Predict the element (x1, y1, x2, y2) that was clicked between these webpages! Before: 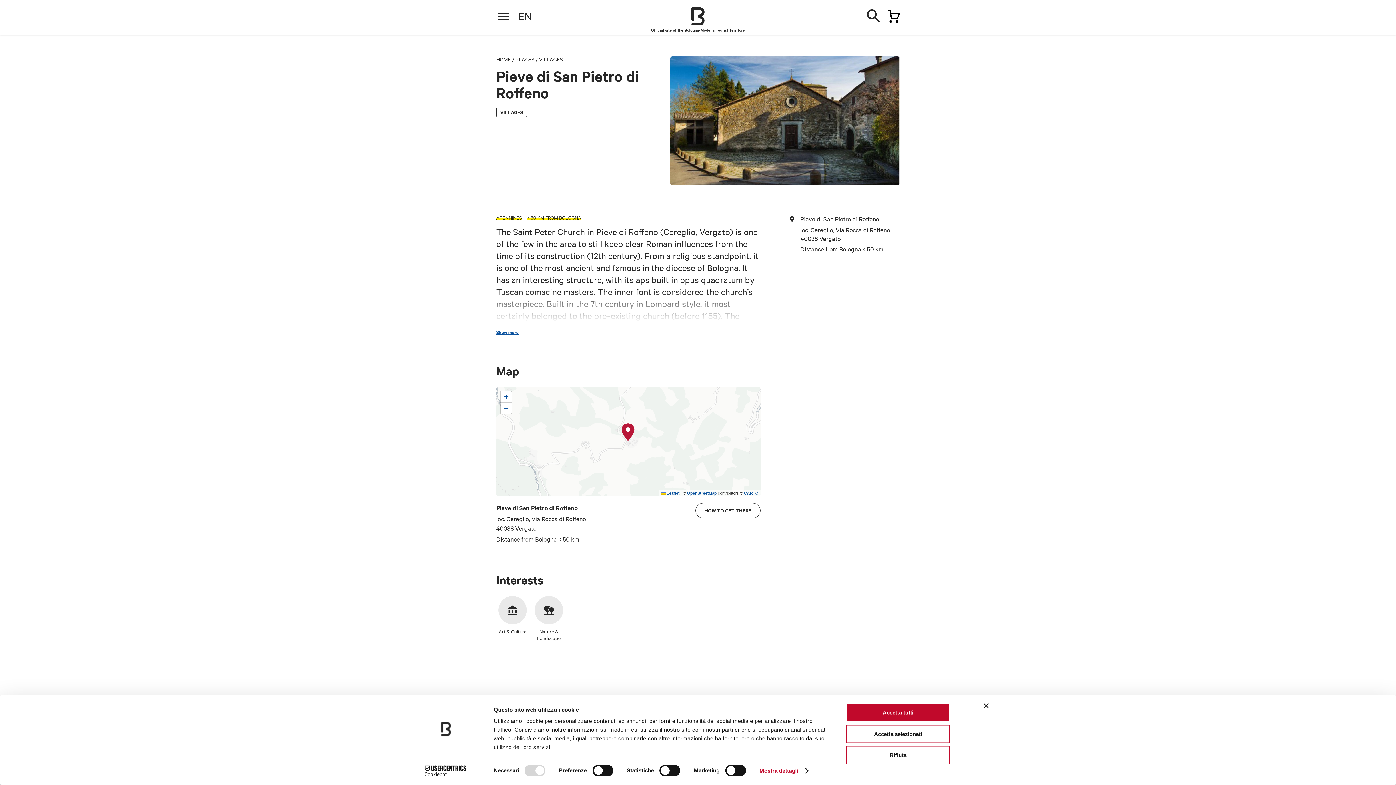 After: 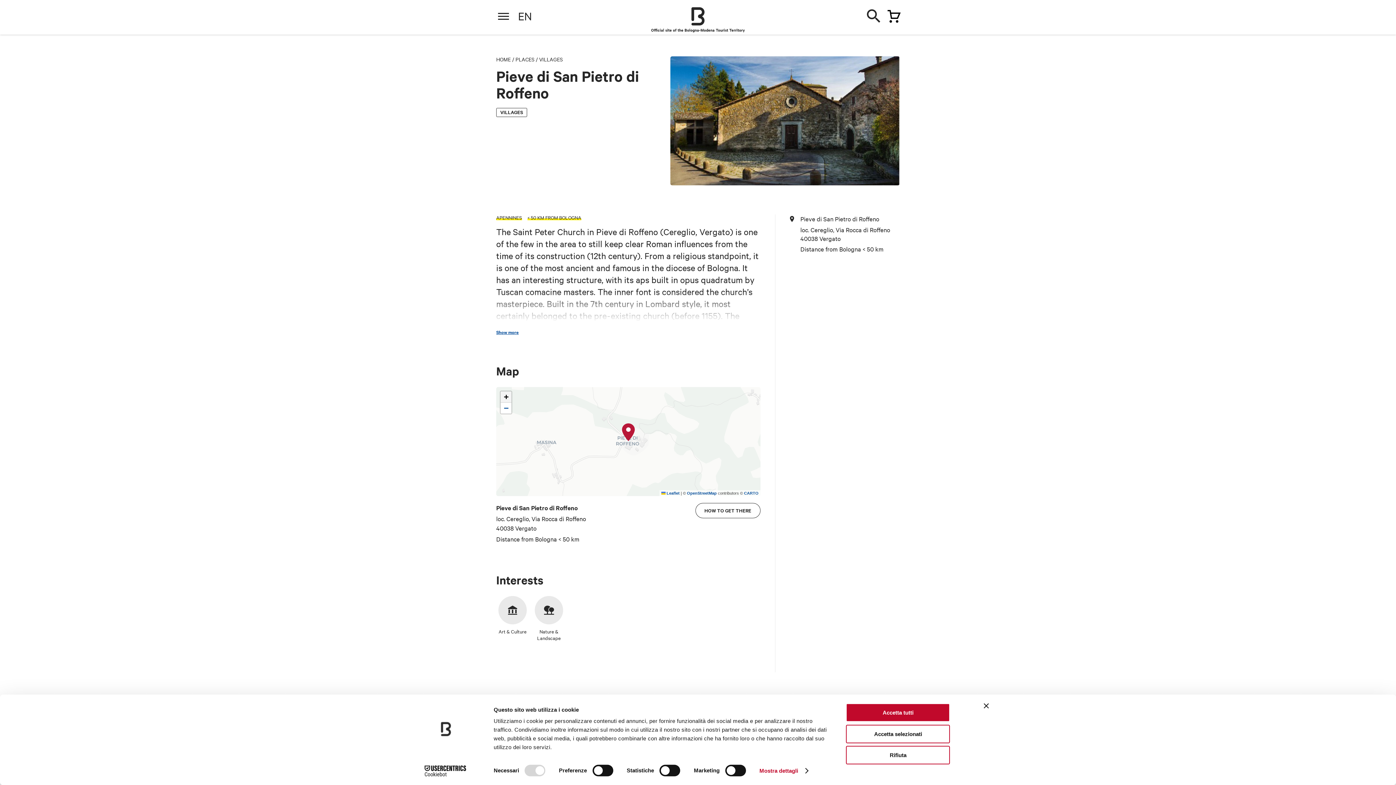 Action: bbox: (500, 391, 511, 402) label: Zoom in